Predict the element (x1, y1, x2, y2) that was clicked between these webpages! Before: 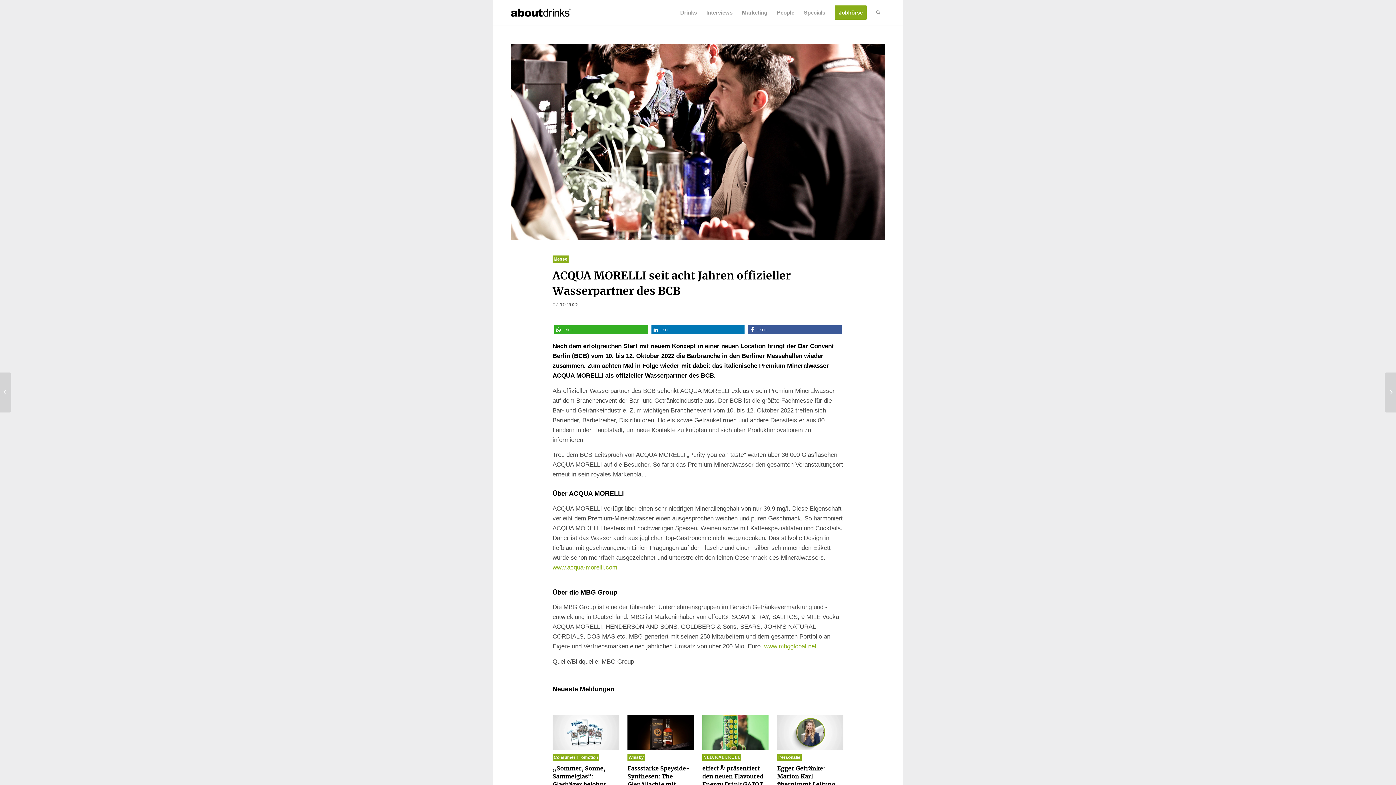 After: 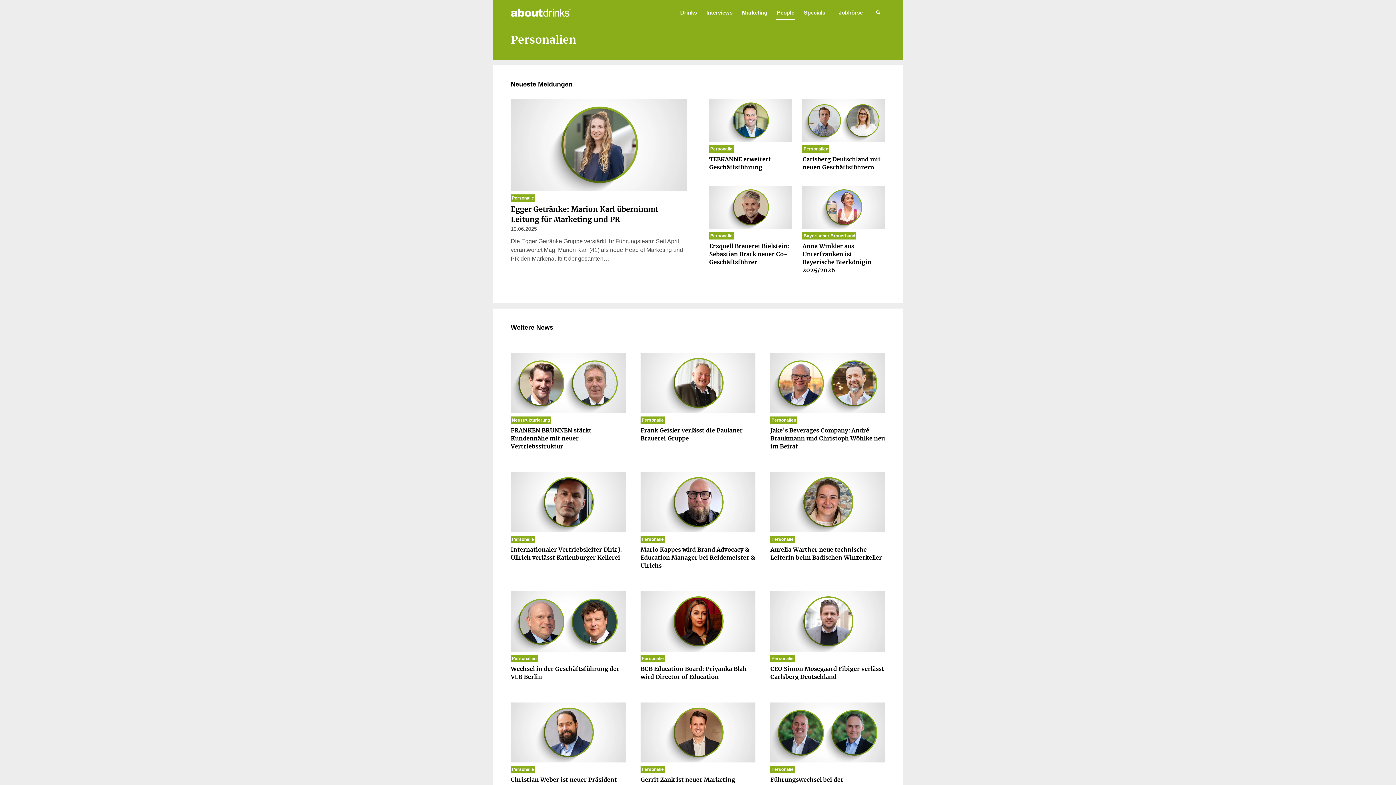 Action: bbox: (772, 0, 799, 25) label: People